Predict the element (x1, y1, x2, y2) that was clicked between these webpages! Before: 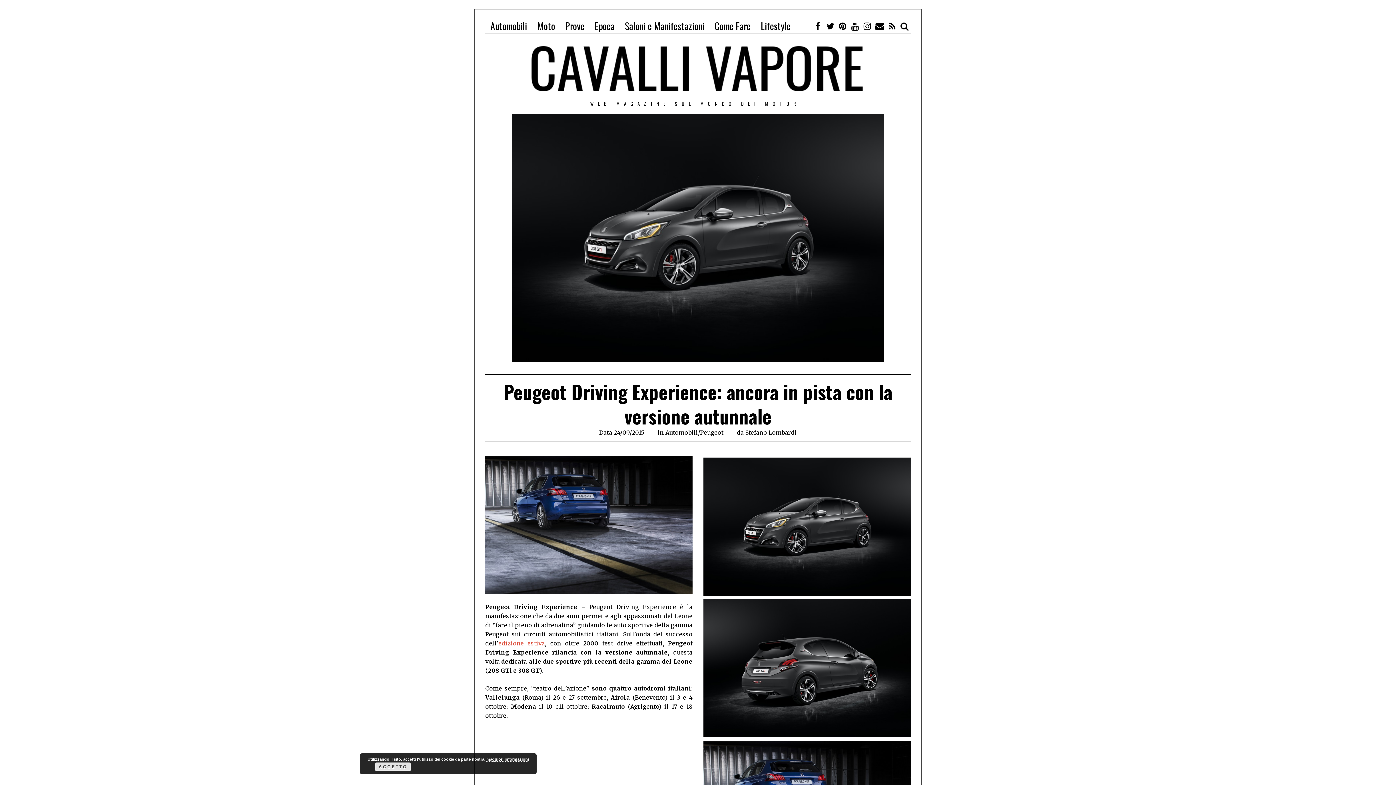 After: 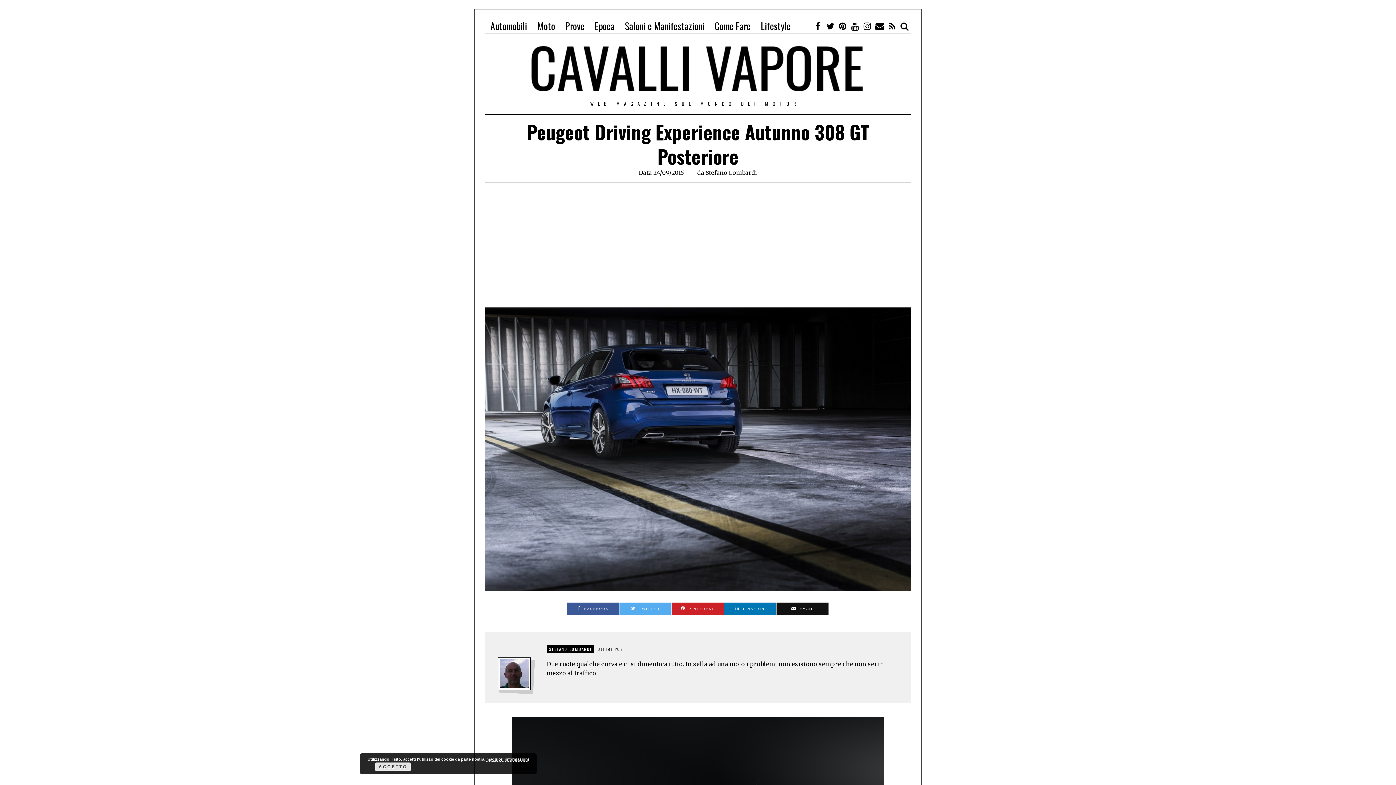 Action: bbox: (485, 454, 692, 601)